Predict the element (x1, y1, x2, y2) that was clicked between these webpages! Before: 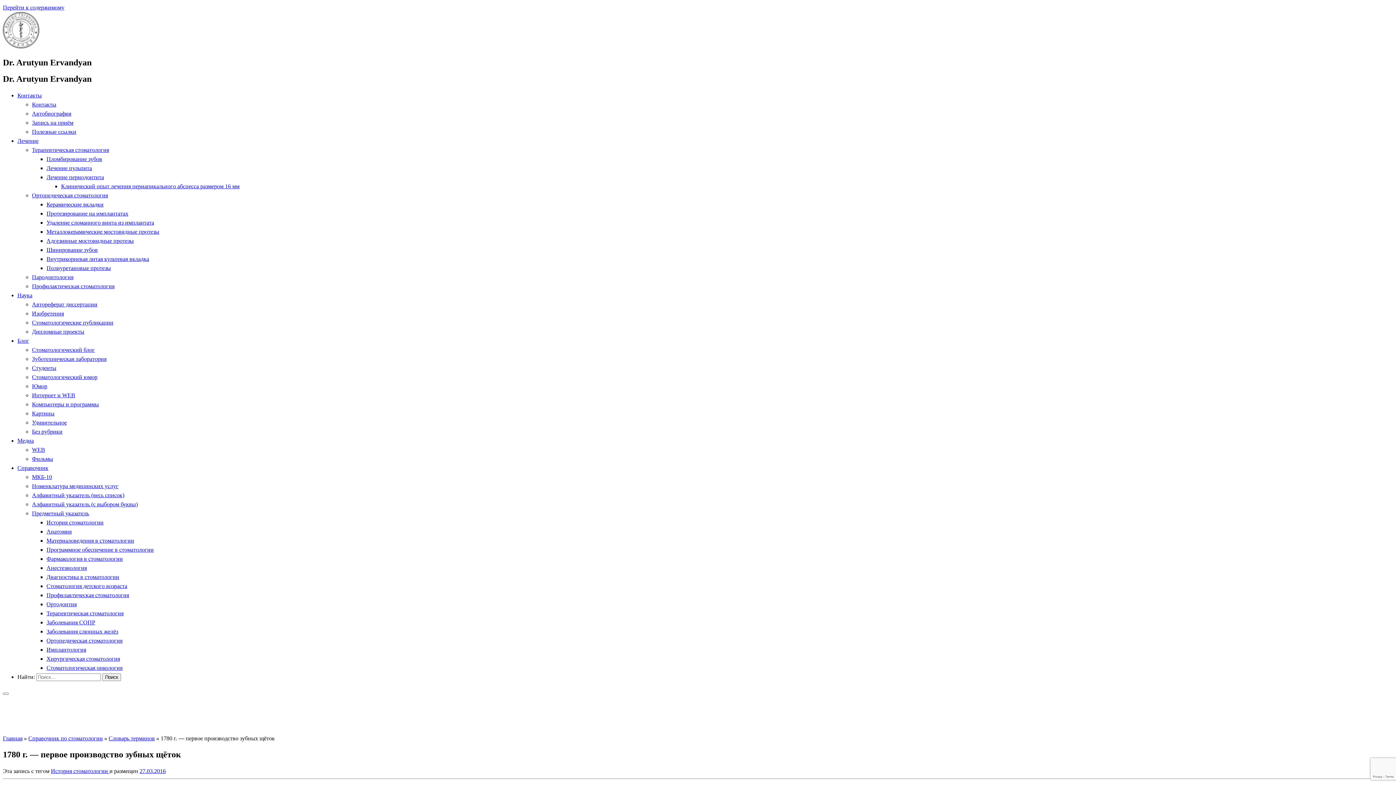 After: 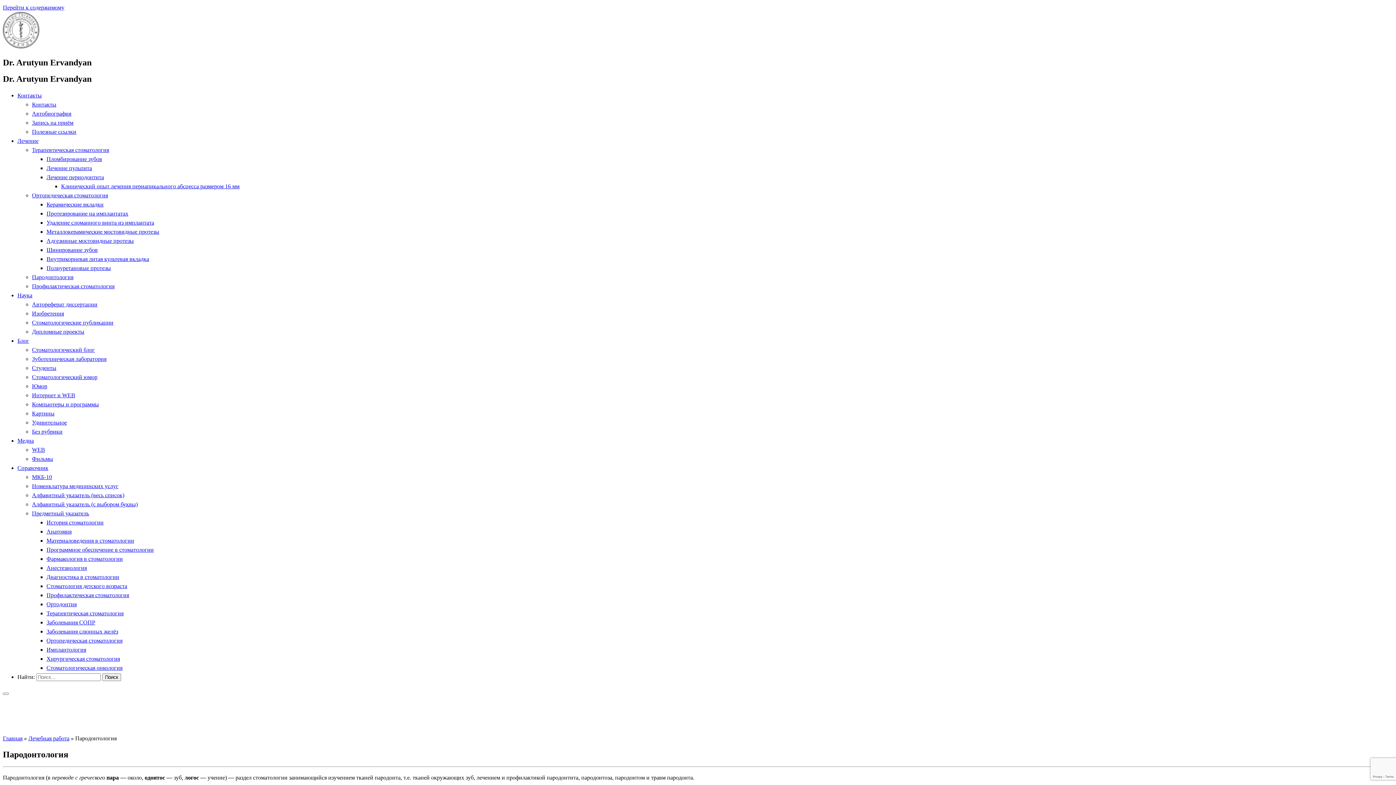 Action: label: Пародонтология bbox: (32, 274, 73, 280)